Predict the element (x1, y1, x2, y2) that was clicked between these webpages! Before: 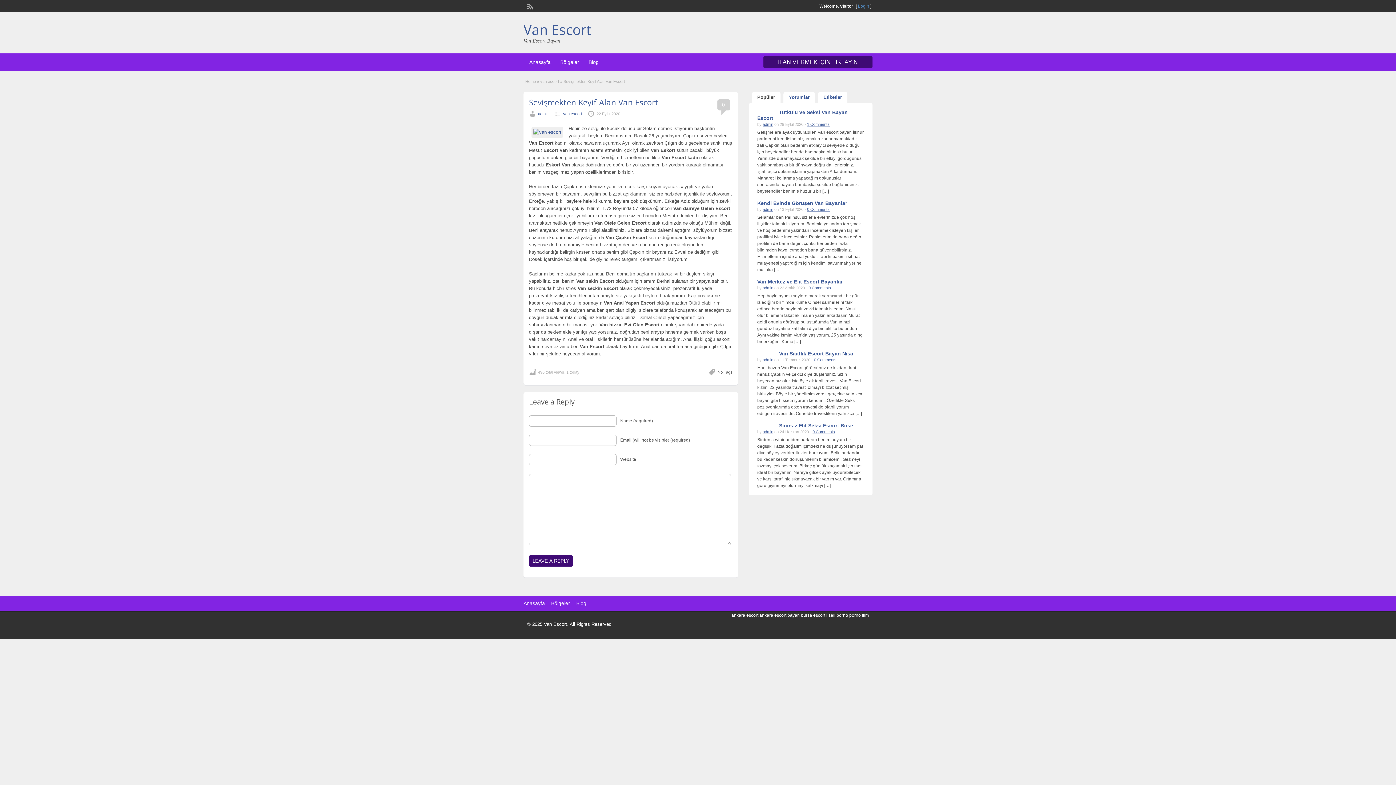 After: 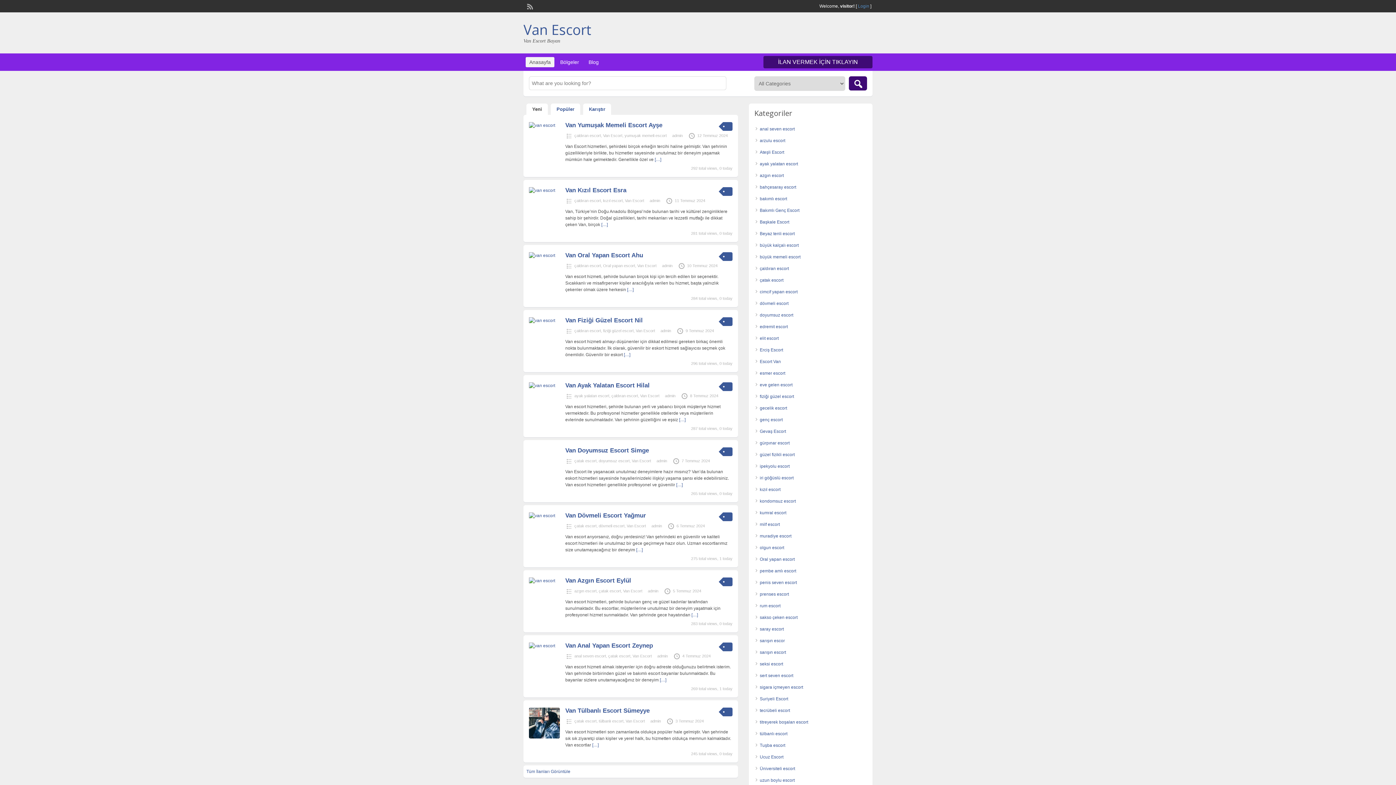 Action: bbox: (523, 600, 545, 606) label: Anasayfa